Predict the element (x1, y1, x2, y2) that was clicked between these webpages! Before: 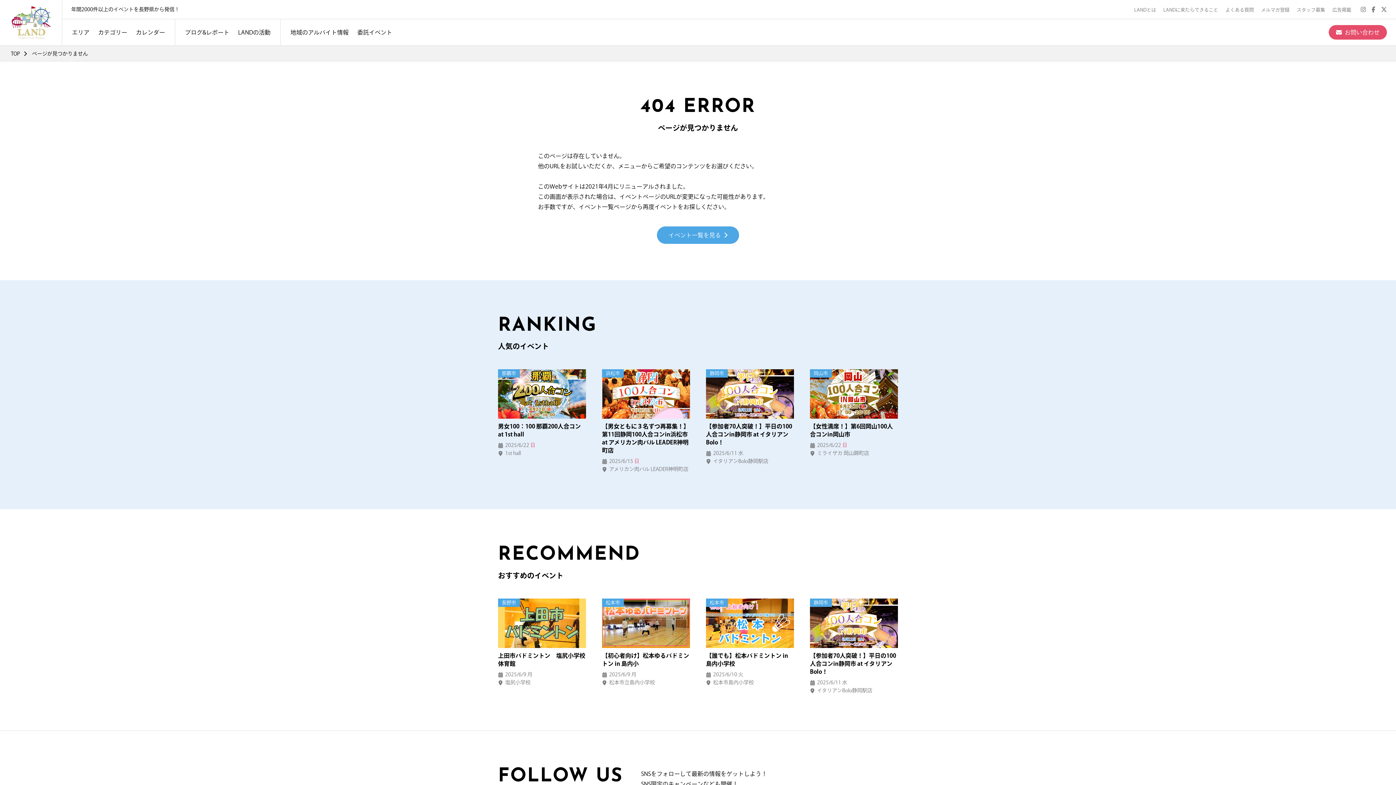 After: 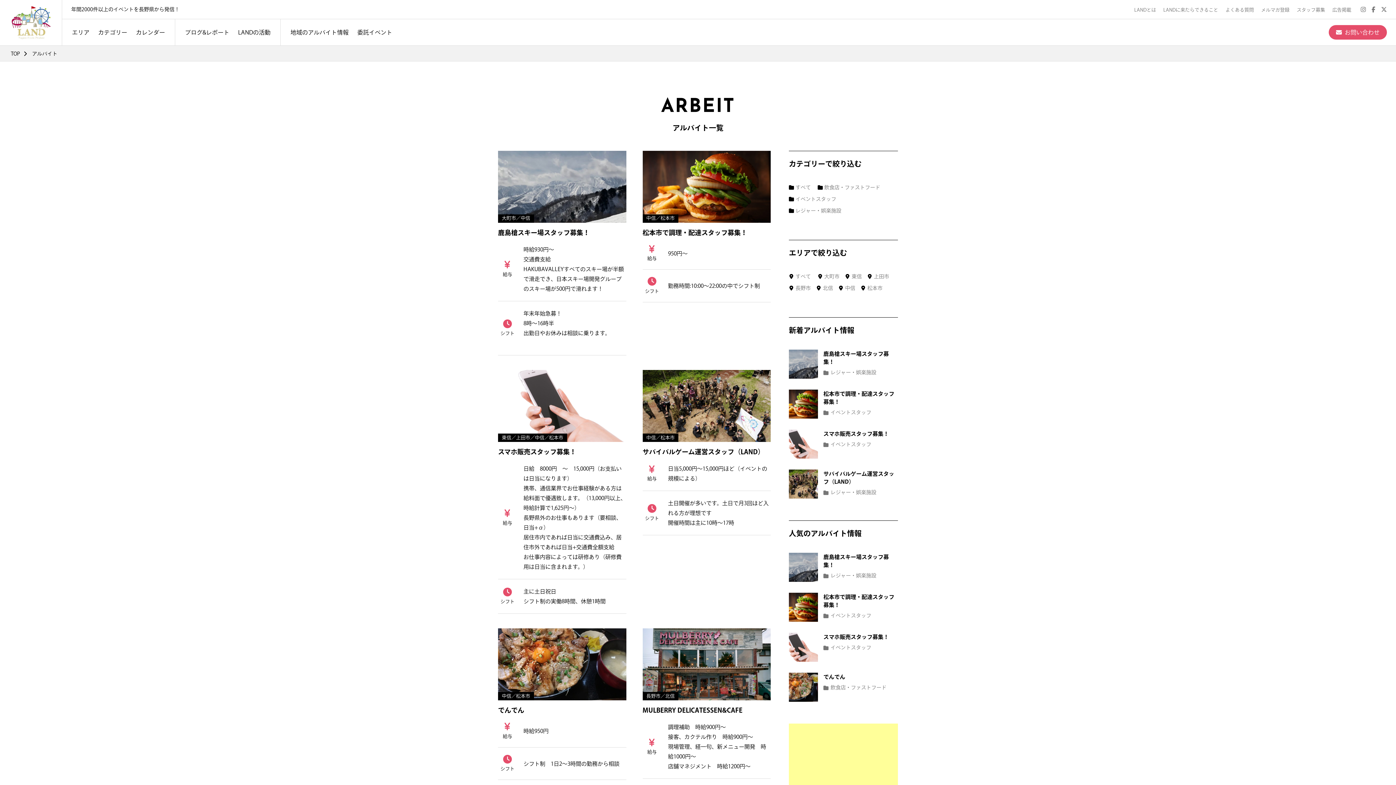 Action: bbox: (286, 19, 353, 45) label: 地域のアルバイト情報